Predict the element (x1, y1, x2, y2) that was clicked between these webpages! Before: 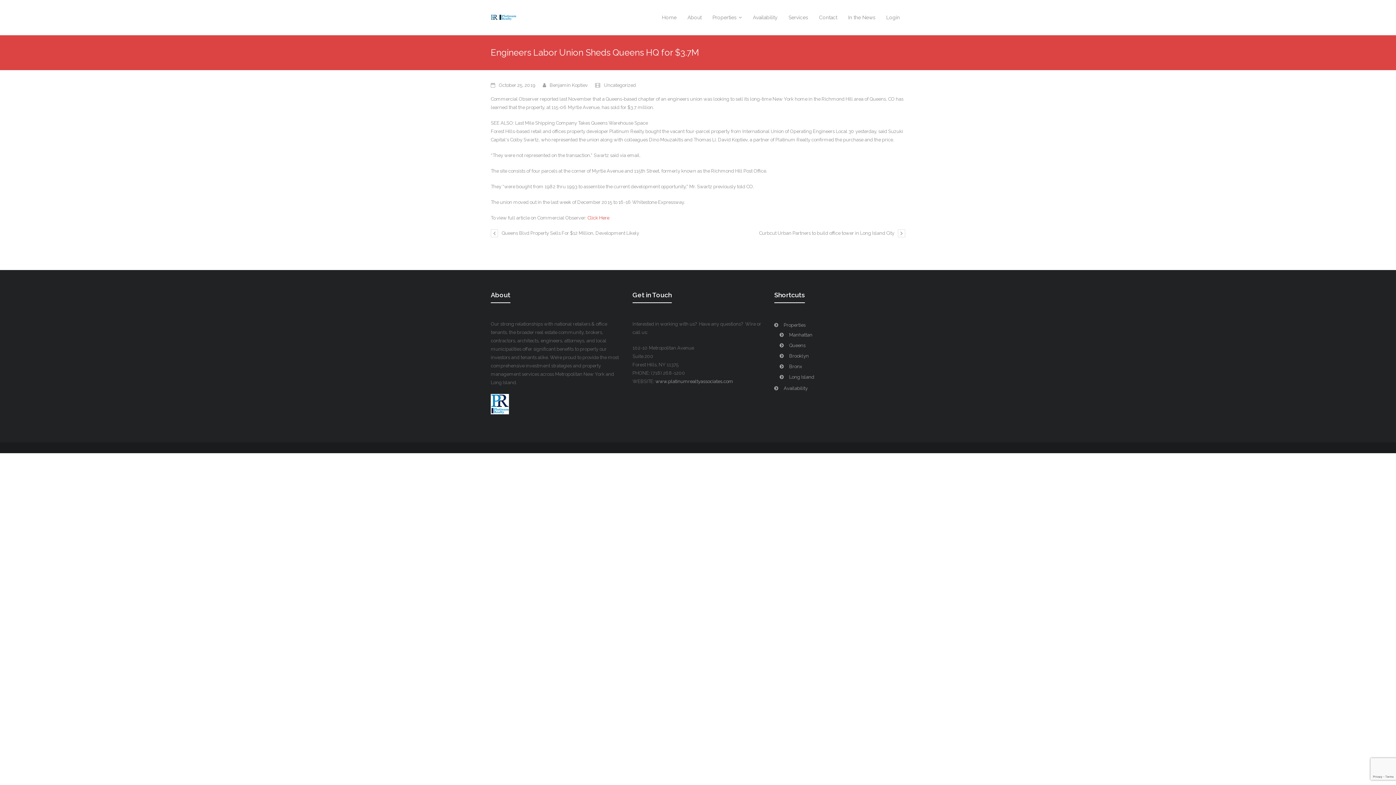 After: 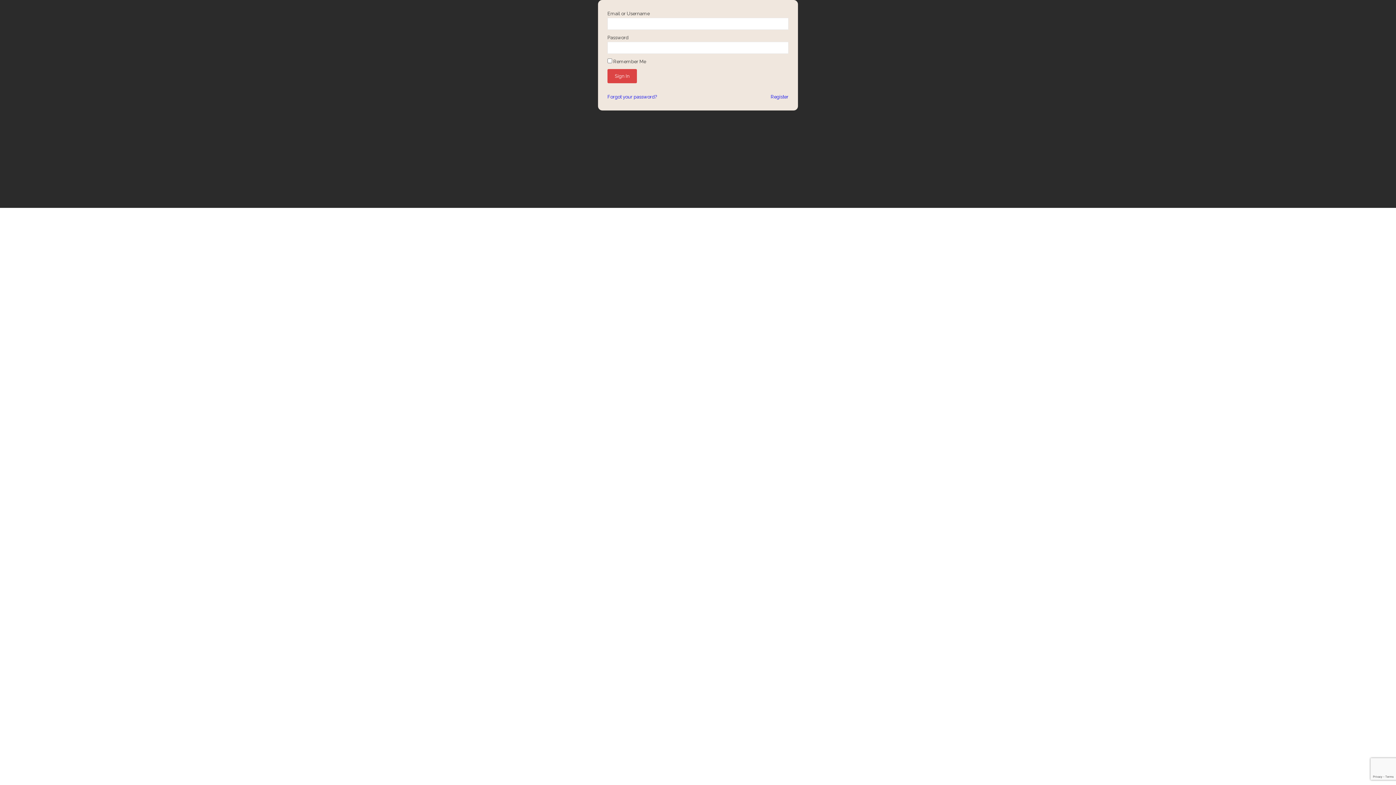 Action: label: Login bbox: (881, 0, 905, 35)